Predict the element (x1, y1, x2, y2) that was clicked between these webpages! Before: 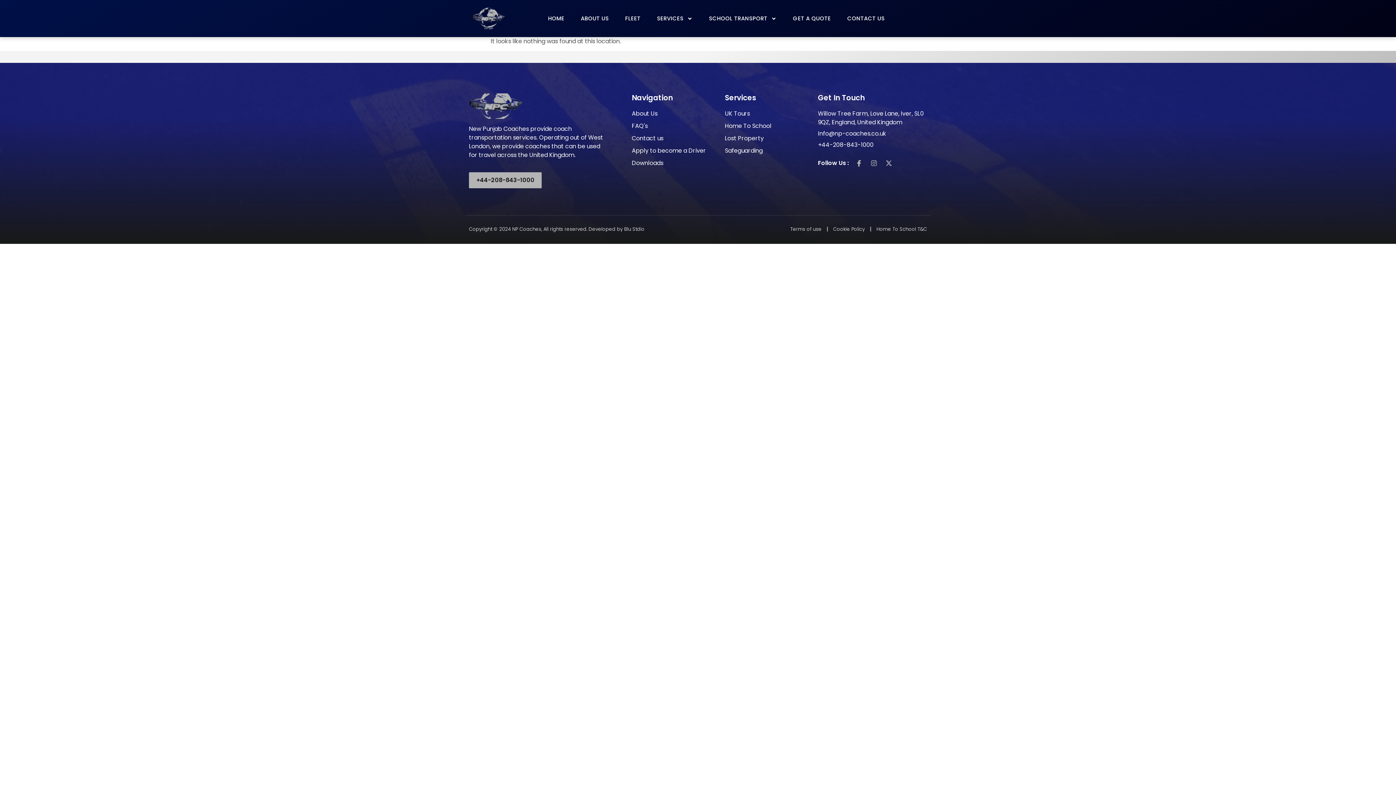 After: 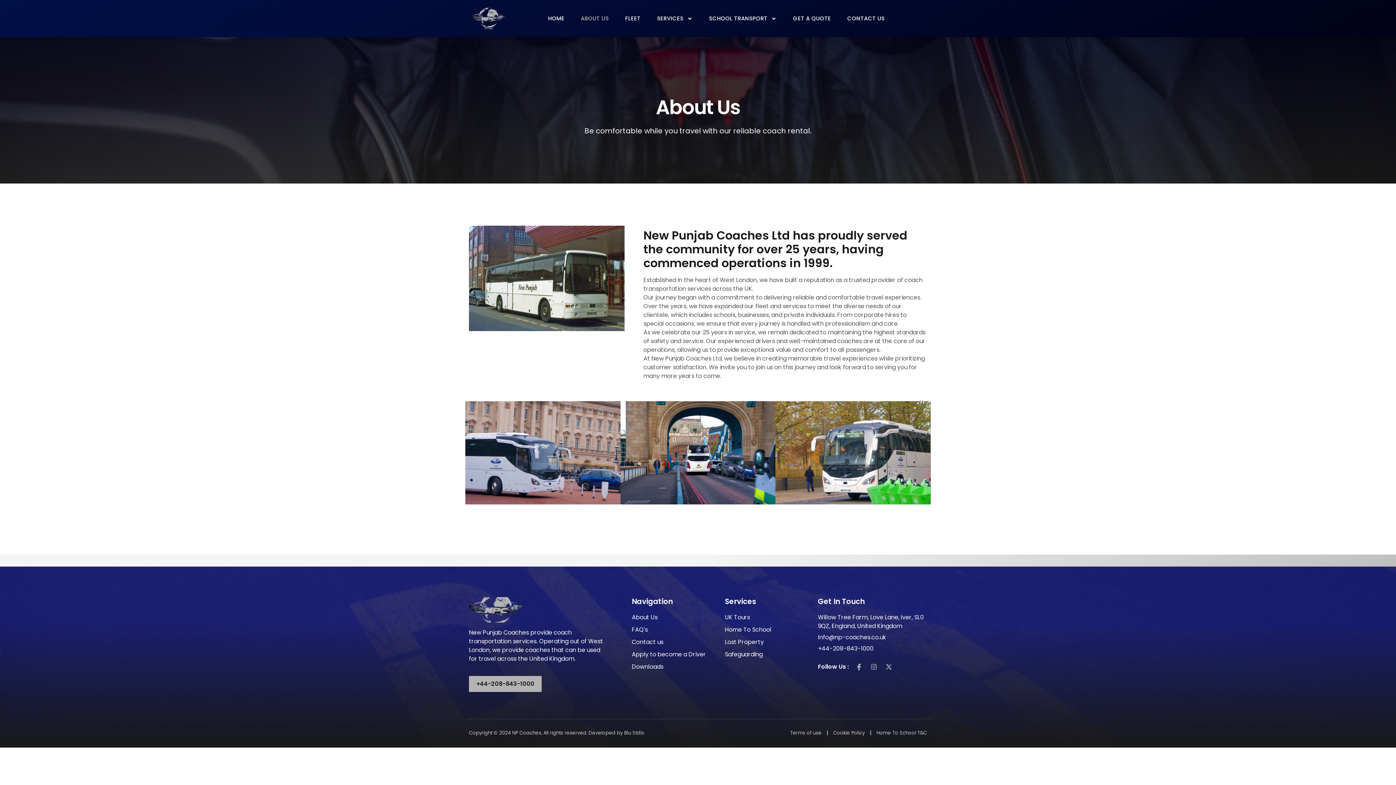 Action: bbox: (580, 9, 608, 27) label: ABOUT US